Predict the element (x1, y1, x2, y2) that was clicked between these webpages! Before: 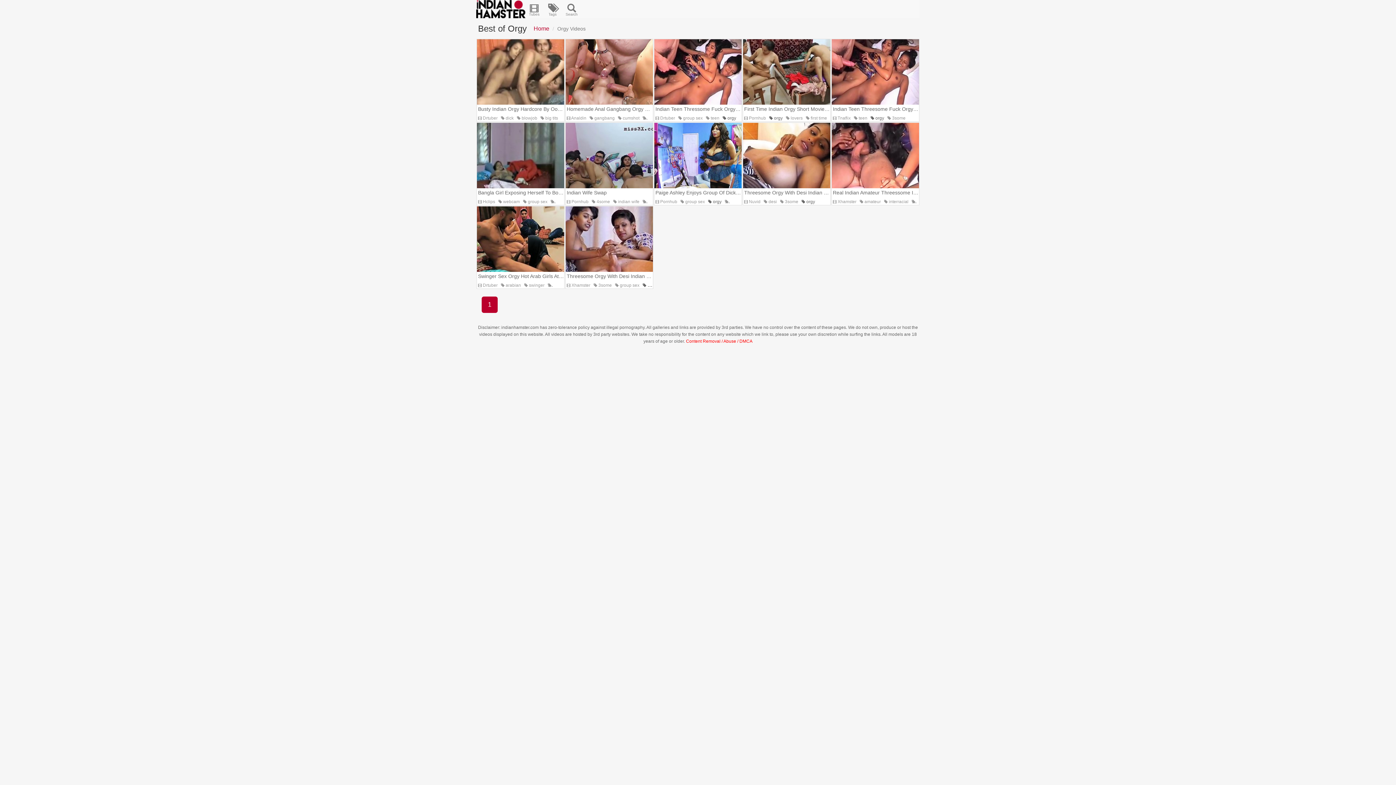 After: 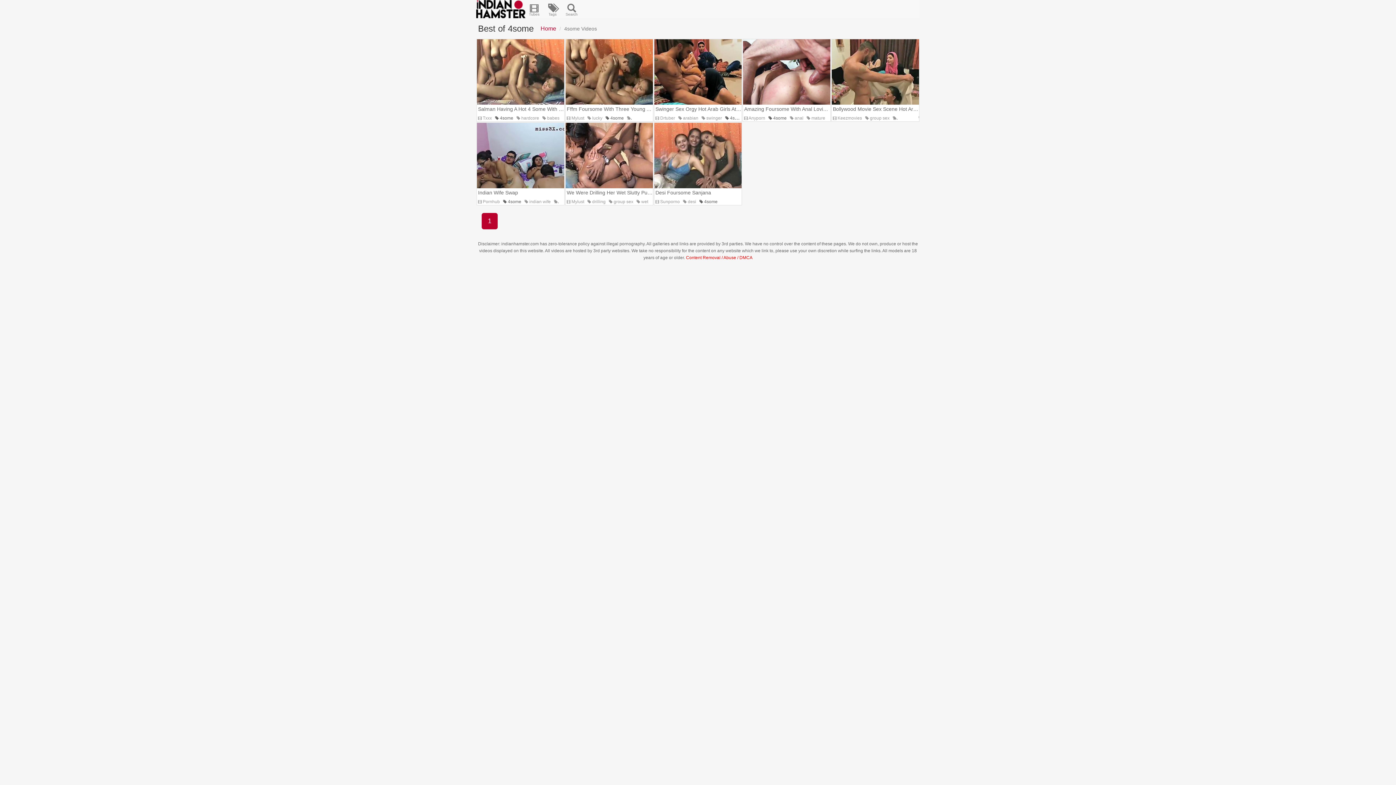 Action: label:  4some bbox: (548, 281, 566, 289)